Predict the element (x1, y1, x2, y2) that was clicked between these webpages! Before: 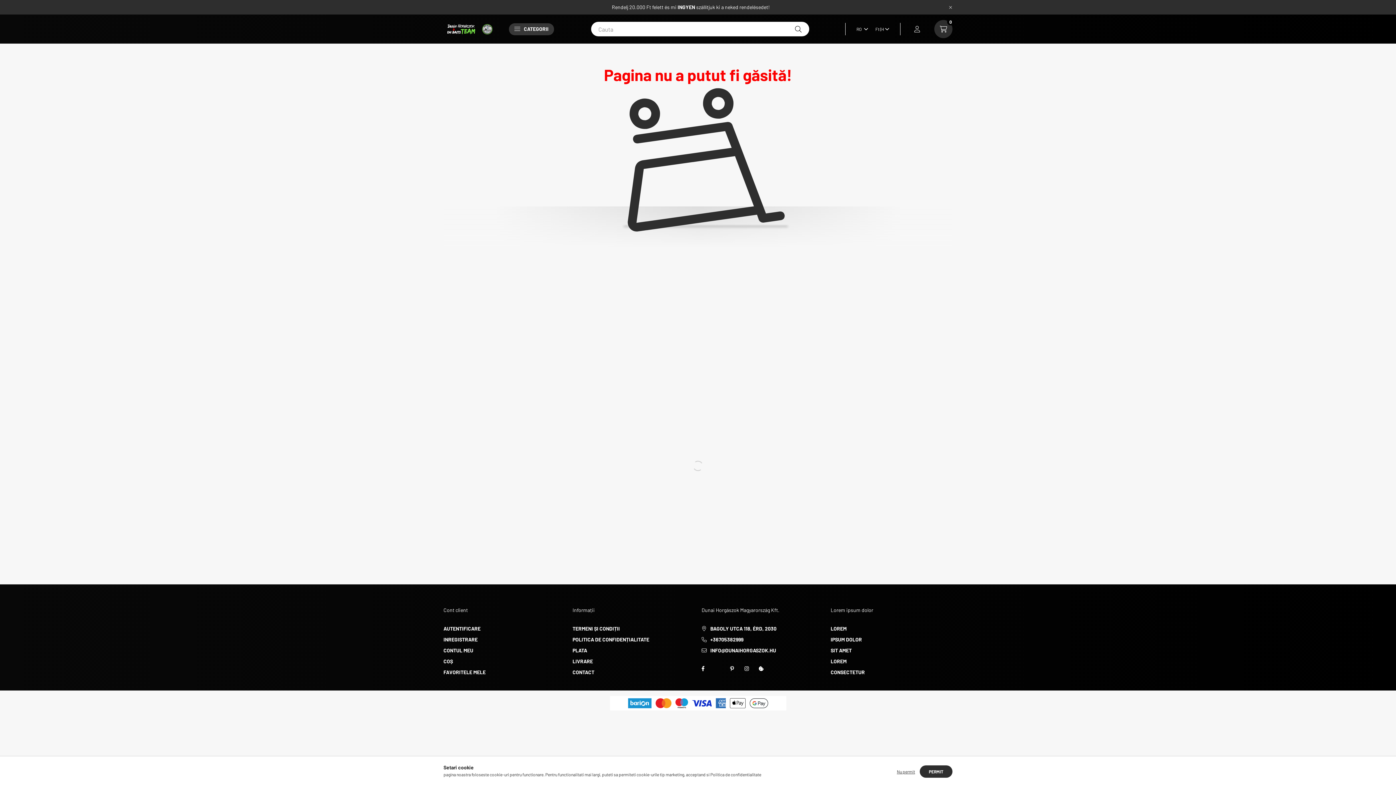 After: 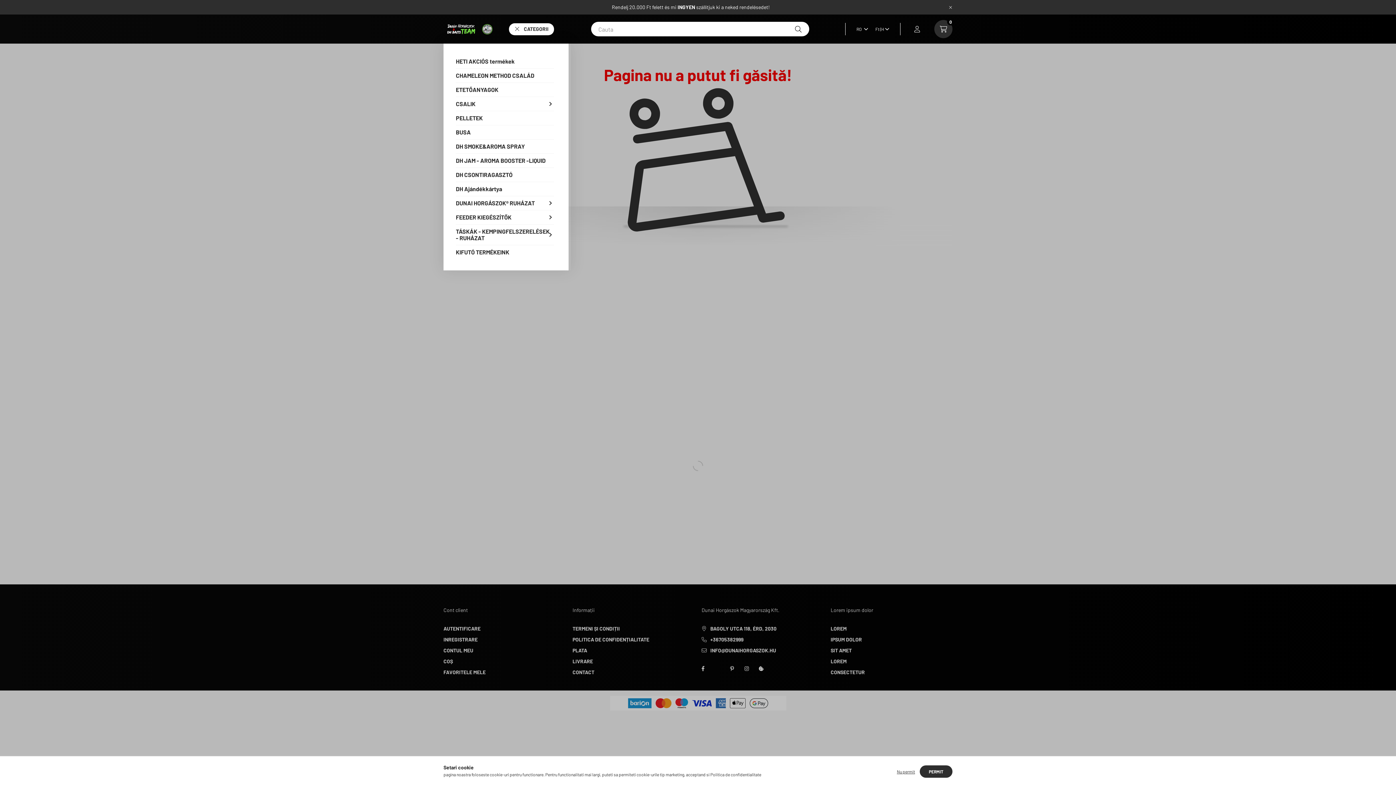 Action: bbox: (509, 23, 554, 35) label: CATEGORII